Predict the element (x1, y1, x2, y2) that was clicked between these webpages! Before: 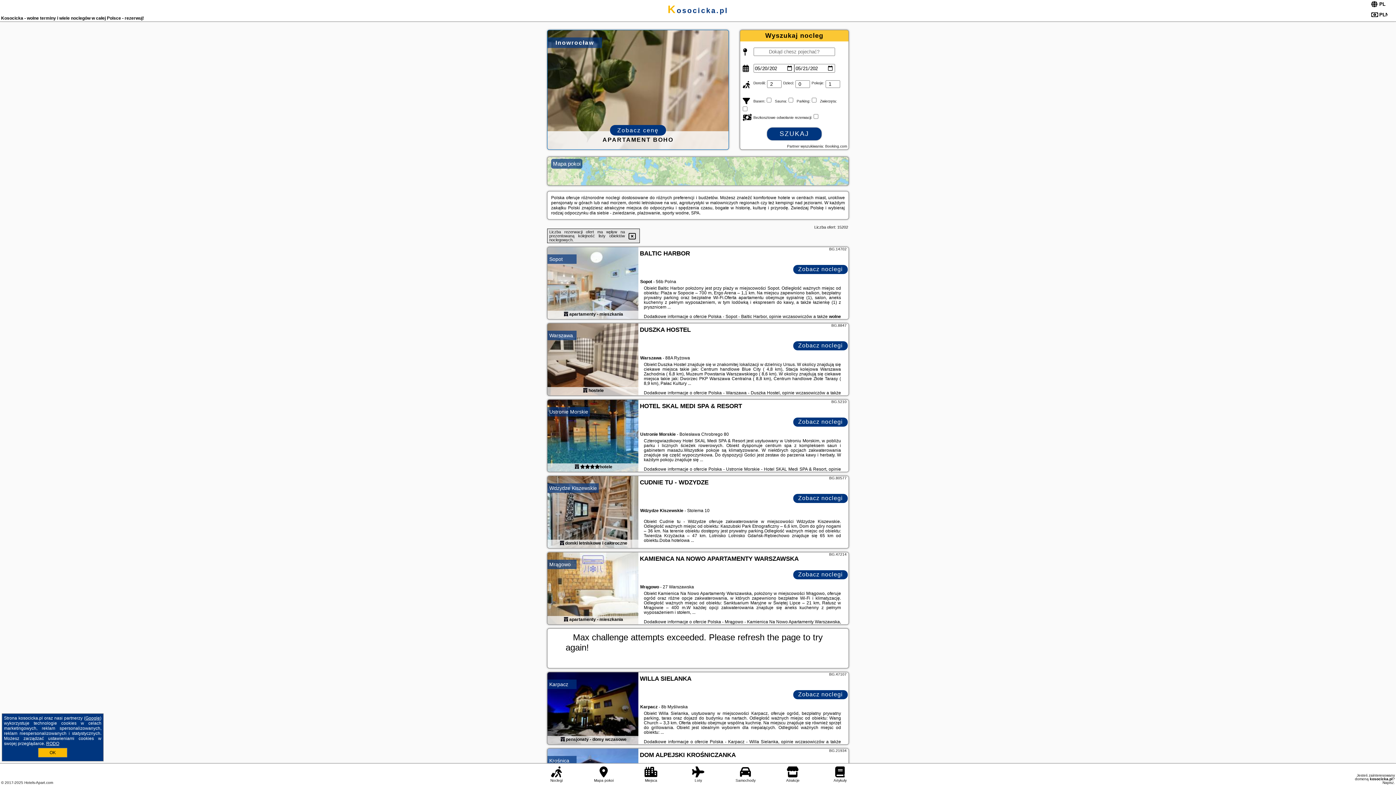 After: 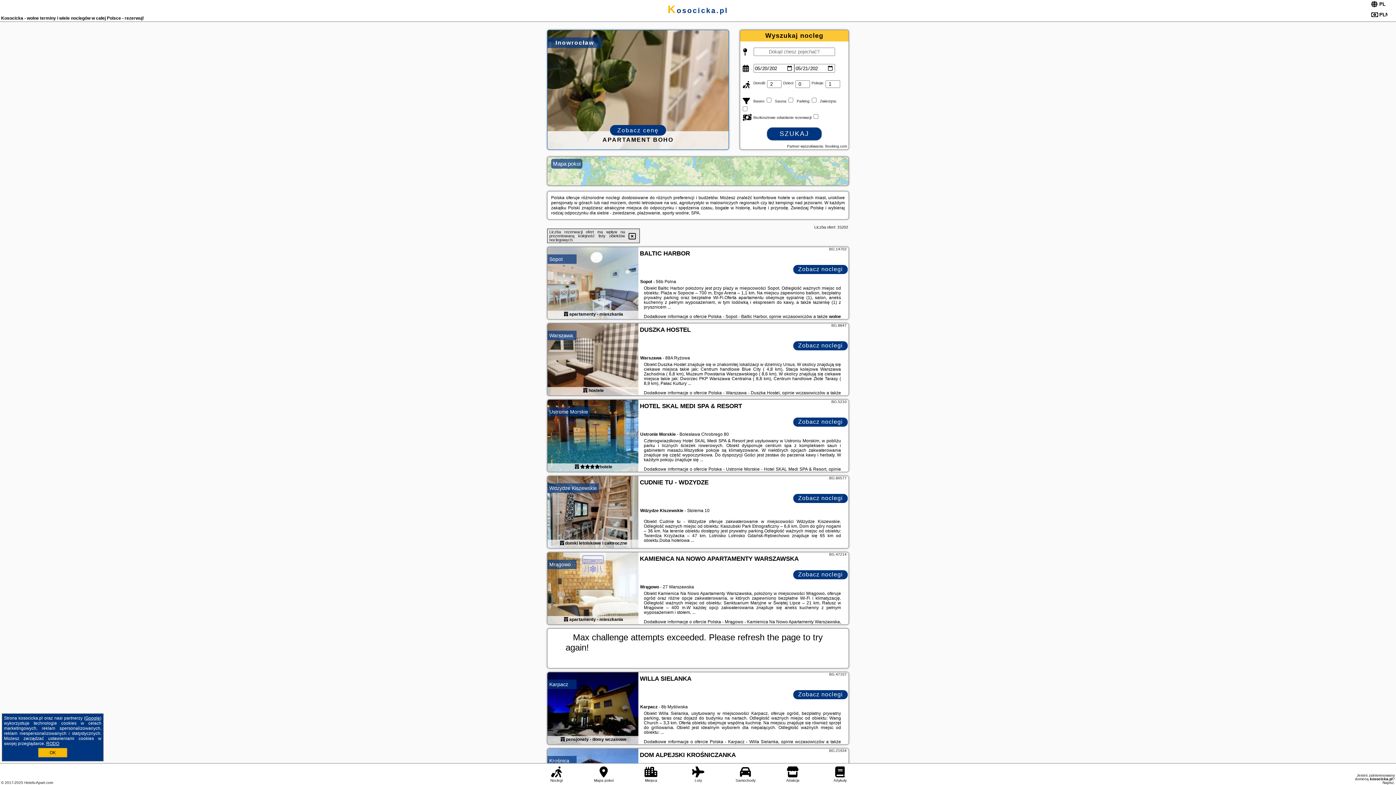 Action: label: Zobacz noclegi bbox: (793, 570, 848, 579)